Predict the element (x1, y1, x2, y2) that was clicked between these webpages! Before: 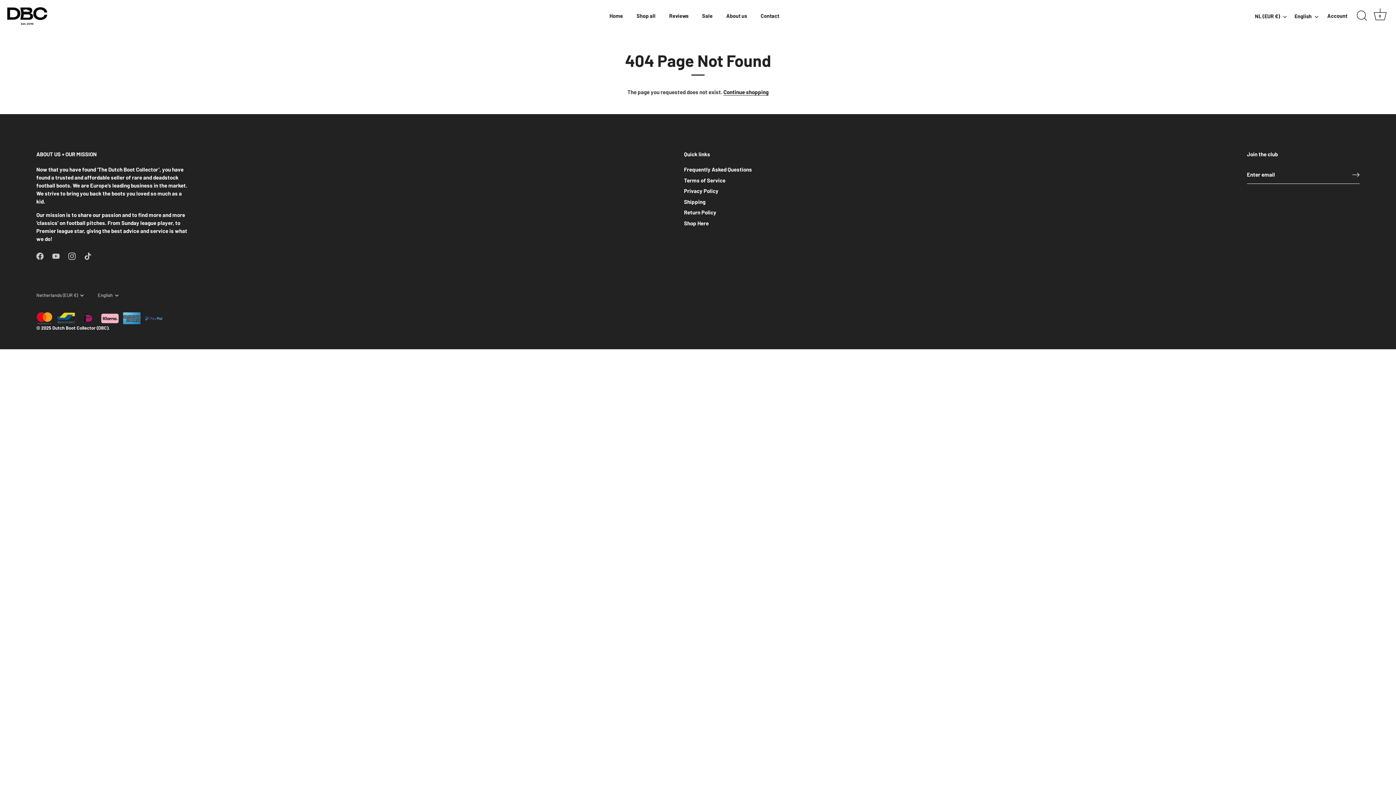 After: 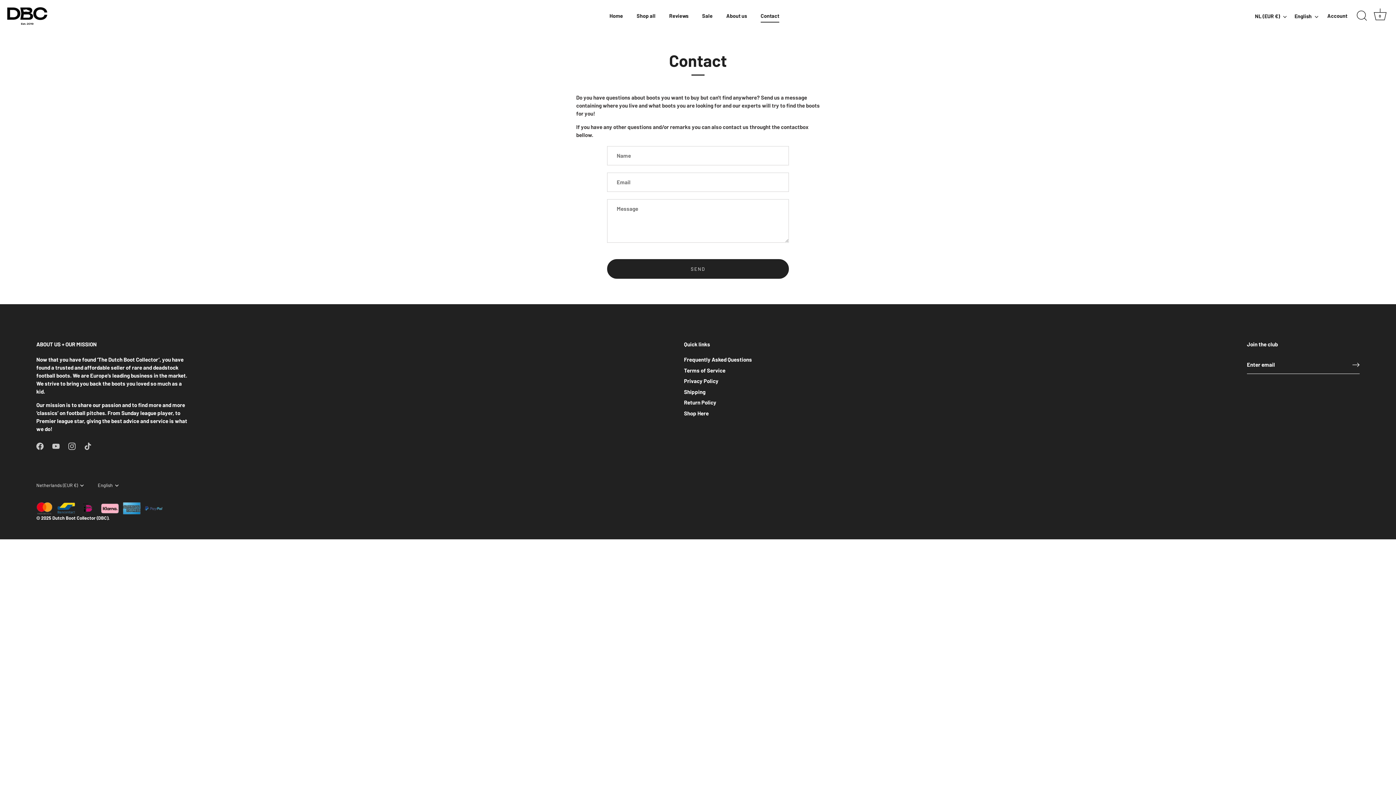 Action: label: Contact bbox: (754, 9, 785, 22)